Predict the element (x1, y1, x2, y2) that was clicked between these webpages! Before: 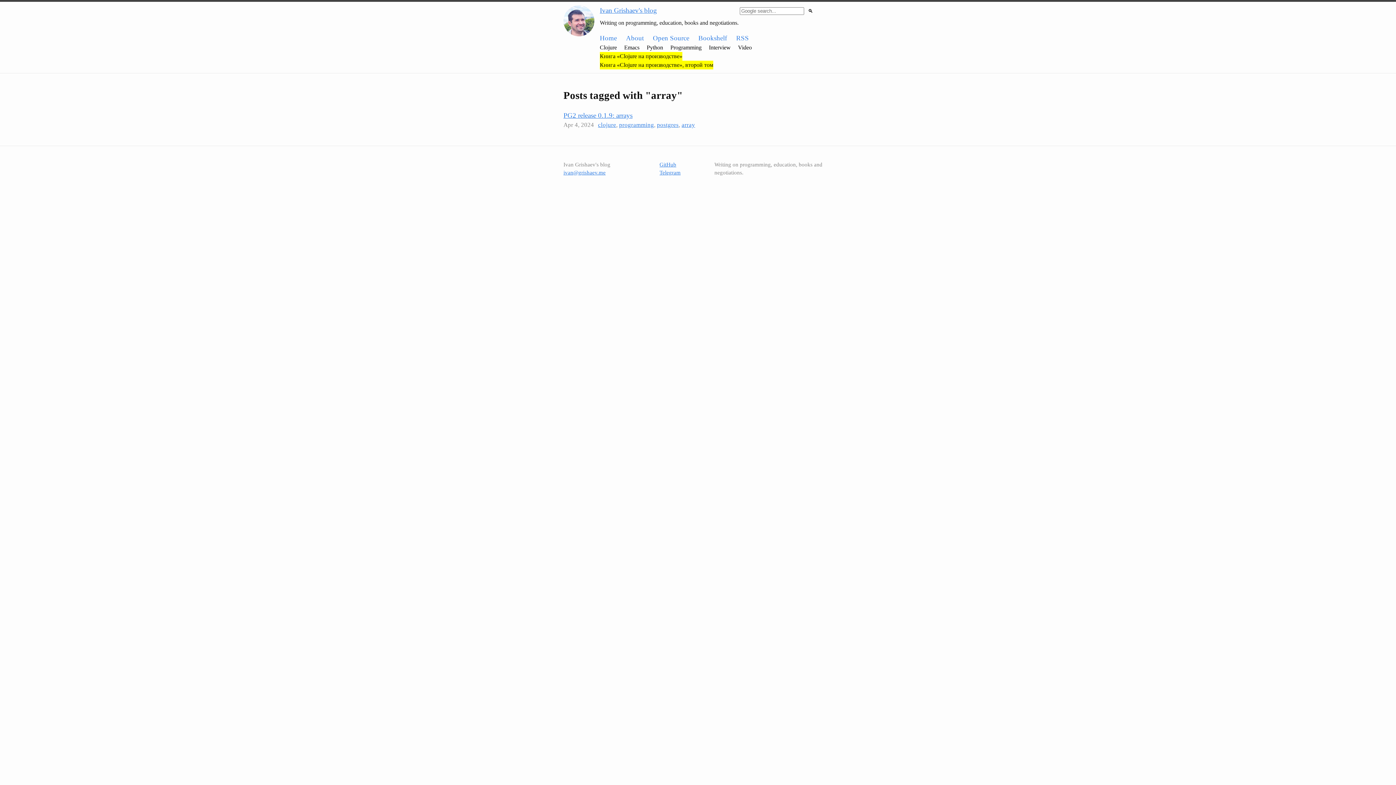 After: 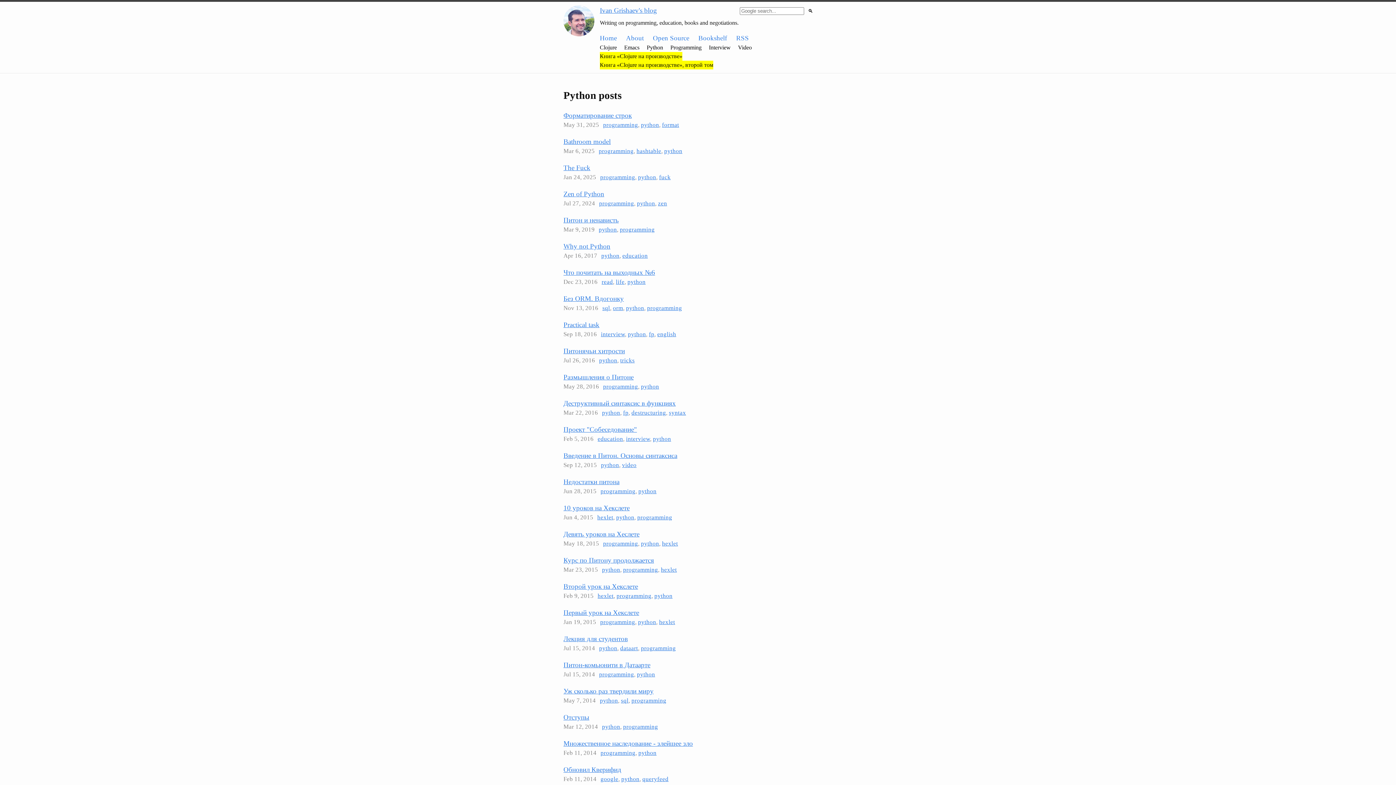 Action: label: Python bbox: (646, 43, 663, 52)